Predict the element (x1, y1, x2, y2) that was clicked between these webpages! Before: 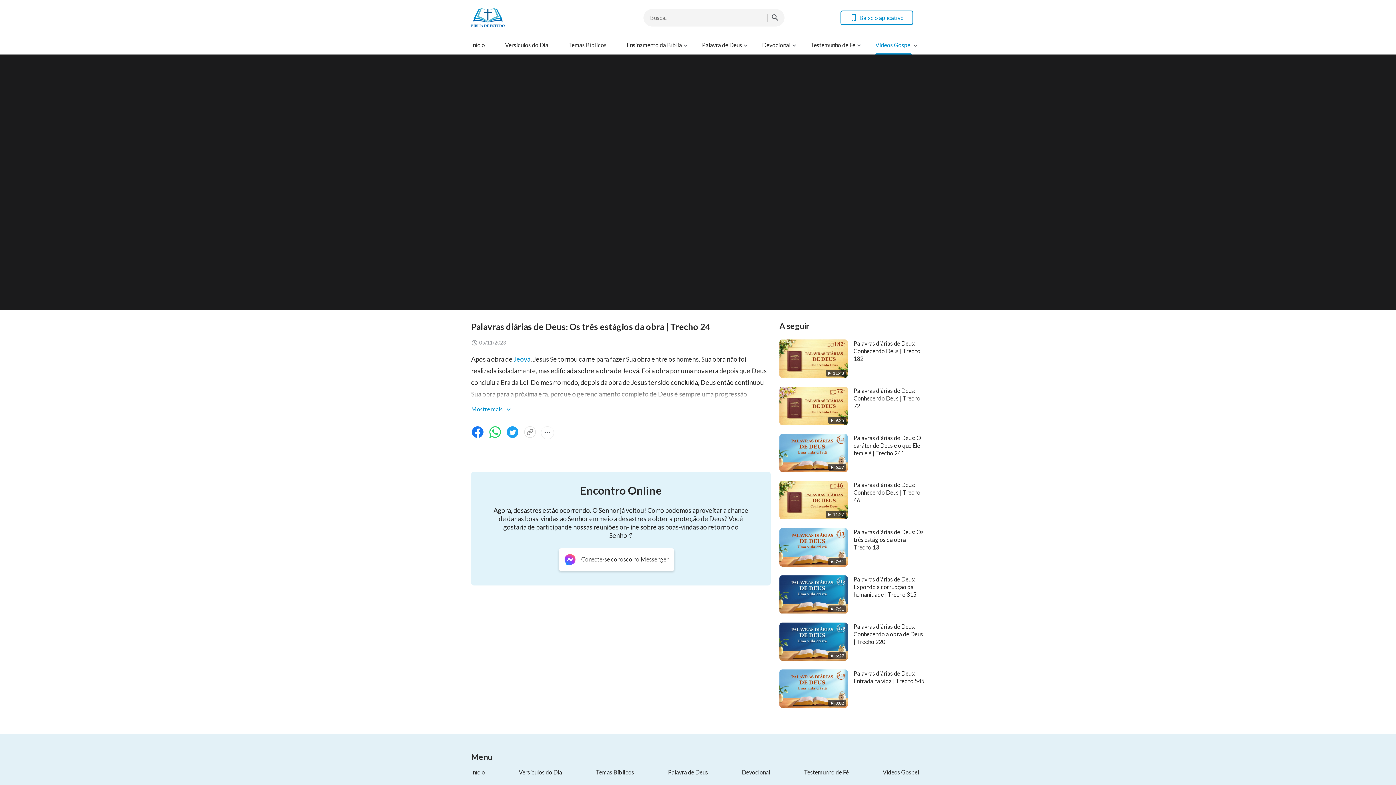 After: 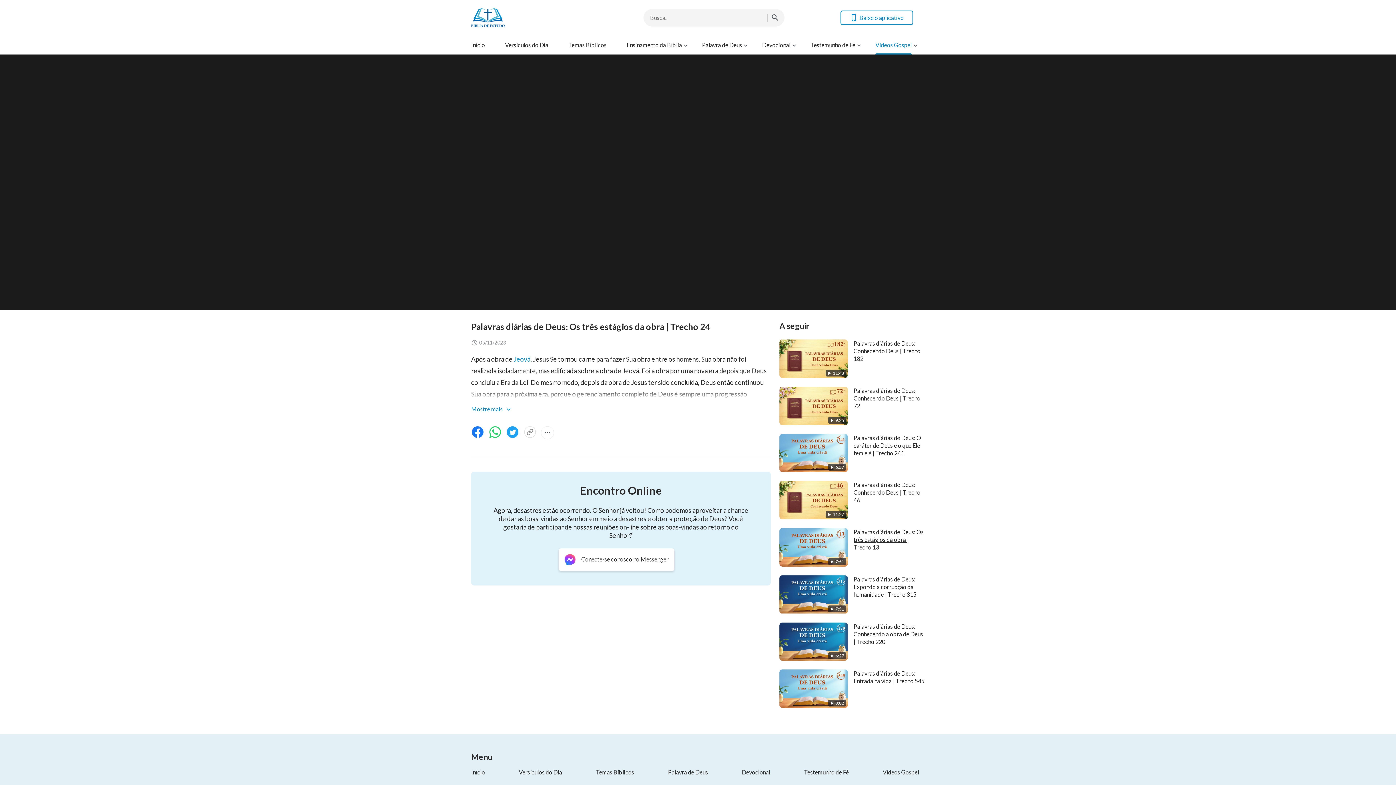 Action: bbox: (853, 528, 924, 550) label: Palavras diárias de Deus: Os três estágios da obra | Trecho 13